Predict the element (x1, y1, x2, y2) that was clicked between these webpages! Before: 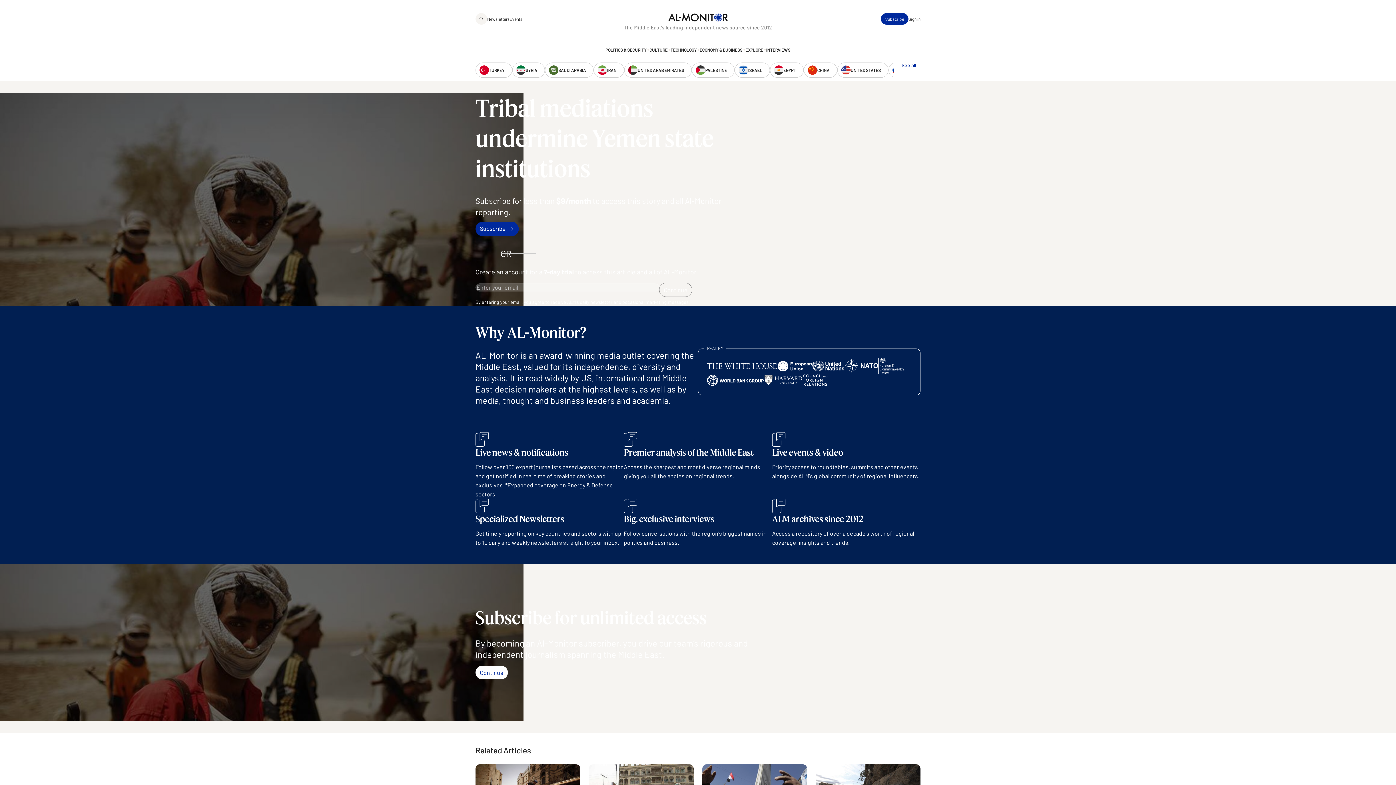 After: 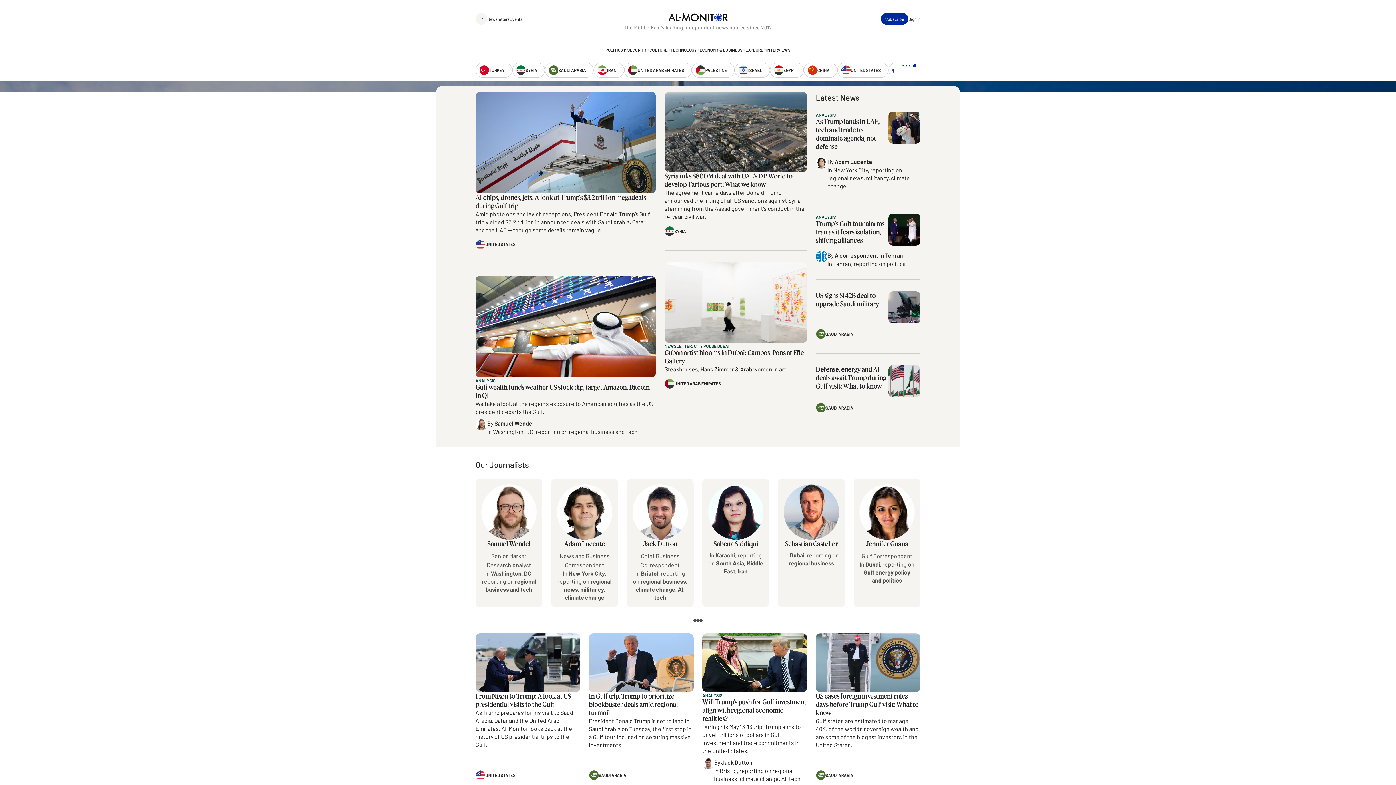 Action: label: UNITED ARAB EMIRATES bbox: (624, 62, 692, 77)